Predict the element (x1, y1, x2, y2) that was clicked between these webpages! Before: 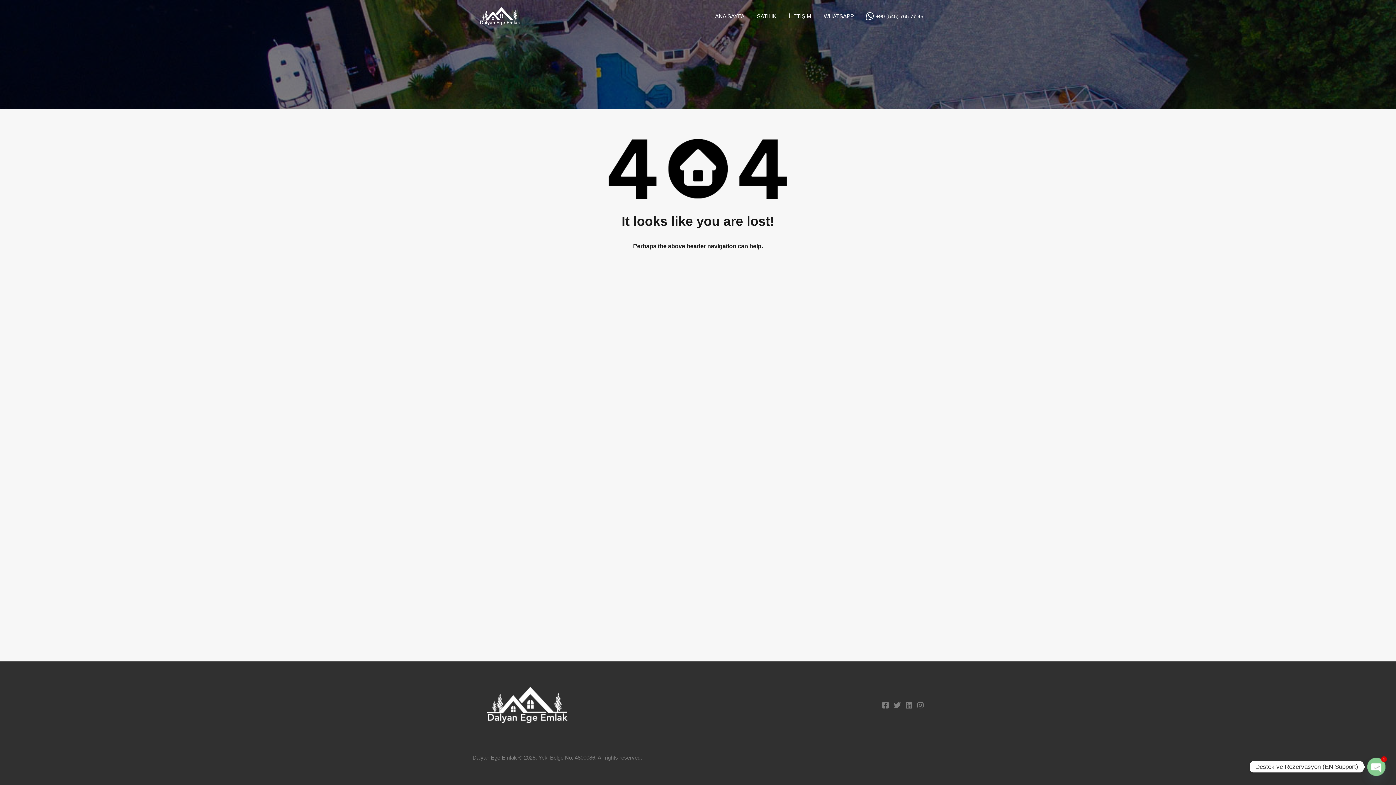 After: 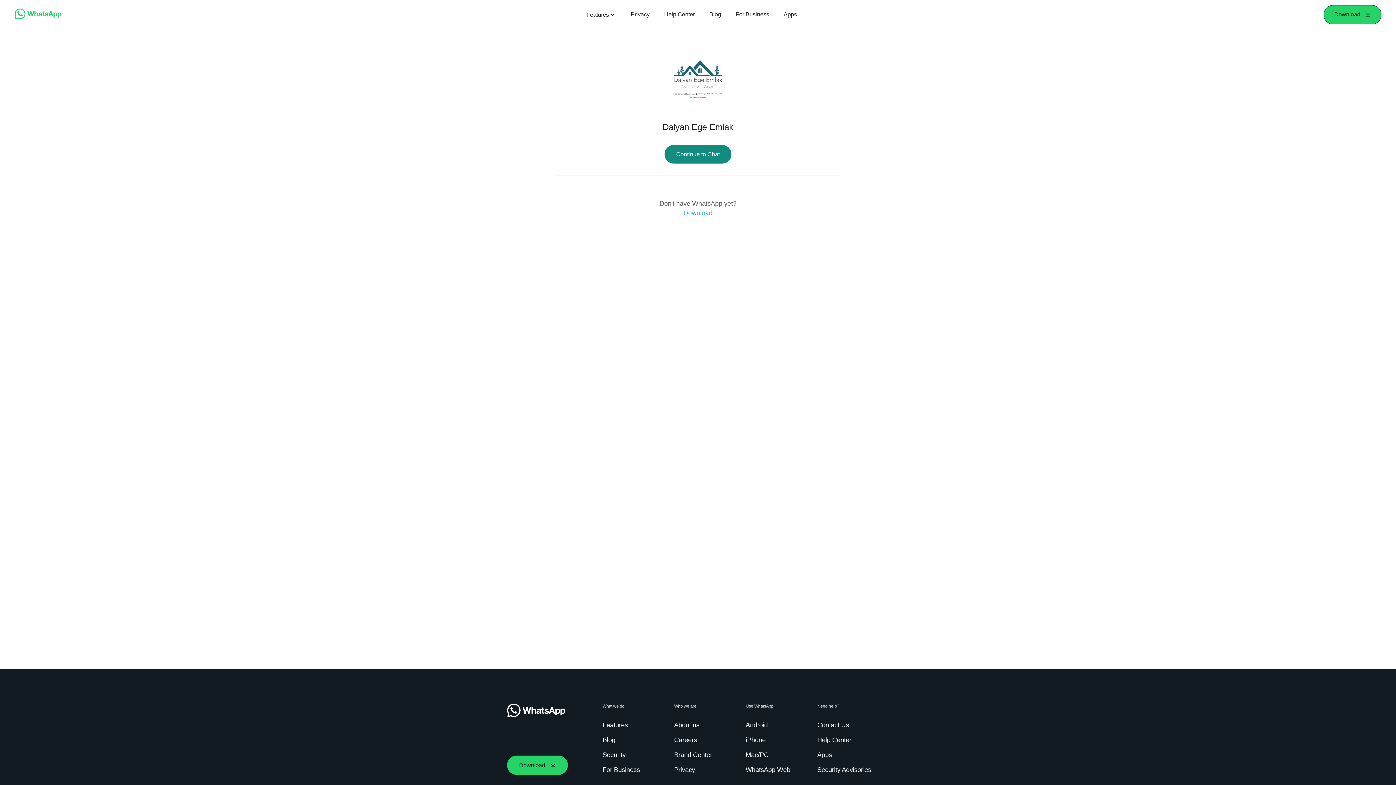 Action: bbox: (817, 7, 860, 25) label: WHATSAPP